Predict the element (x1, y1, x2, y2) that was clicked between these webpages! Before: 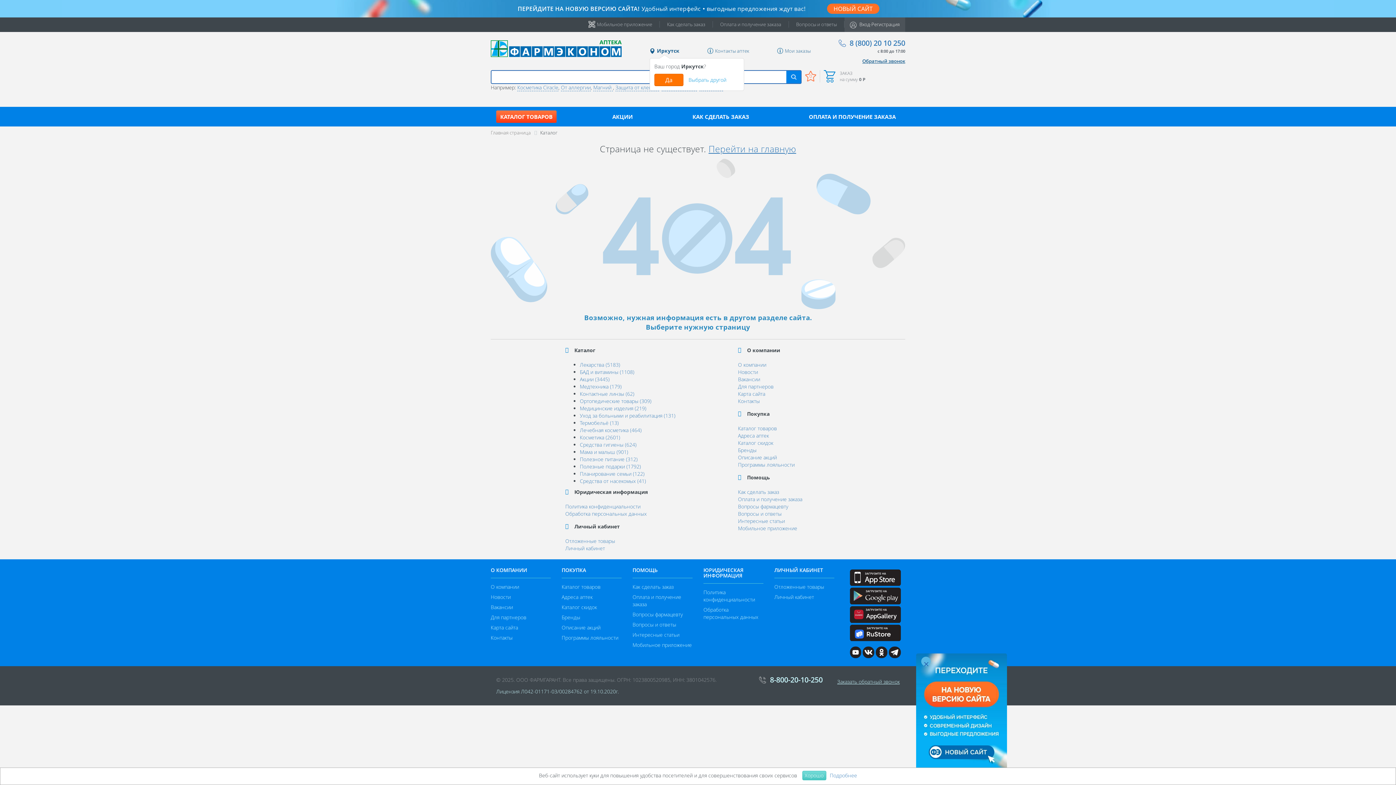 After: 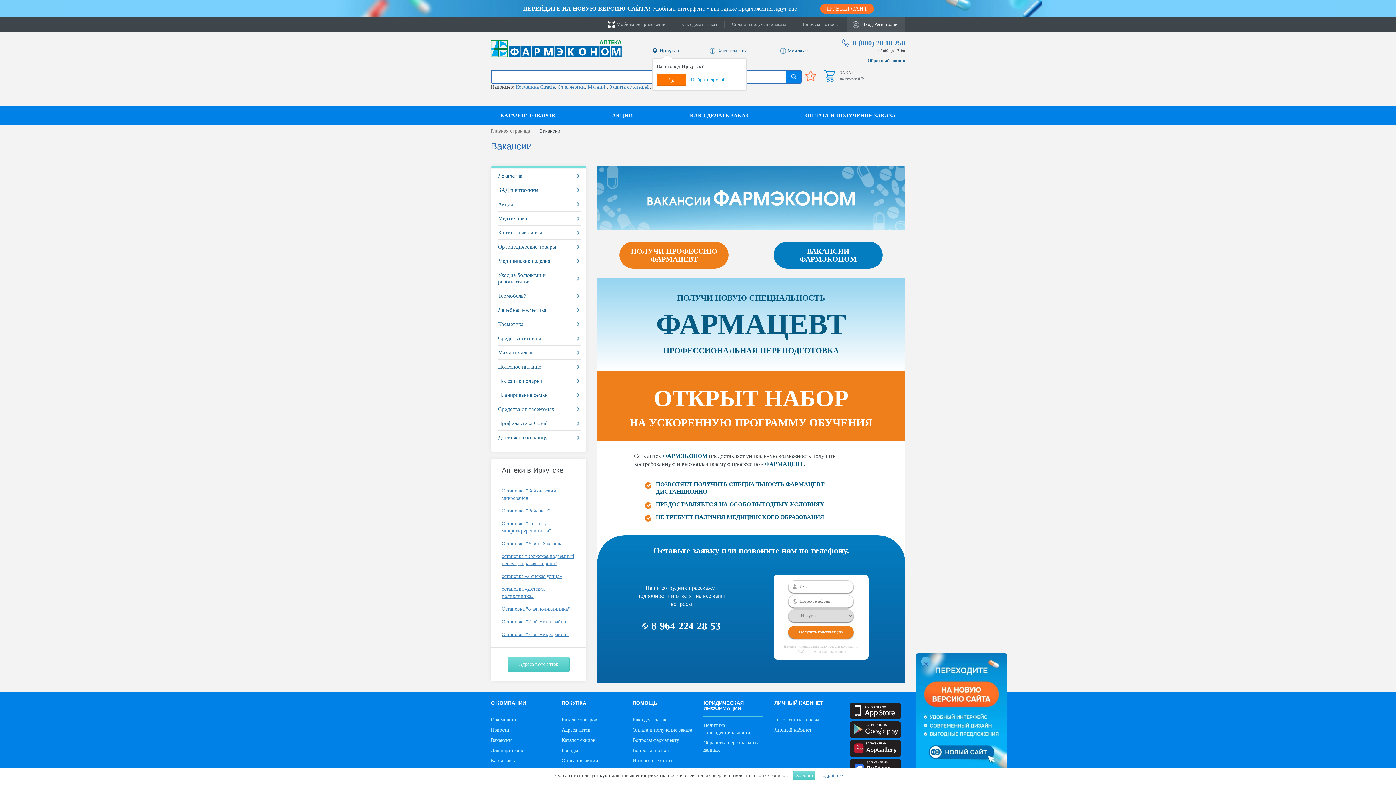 Action: label: Вакансии bbox: (490, 603, 513, 610)